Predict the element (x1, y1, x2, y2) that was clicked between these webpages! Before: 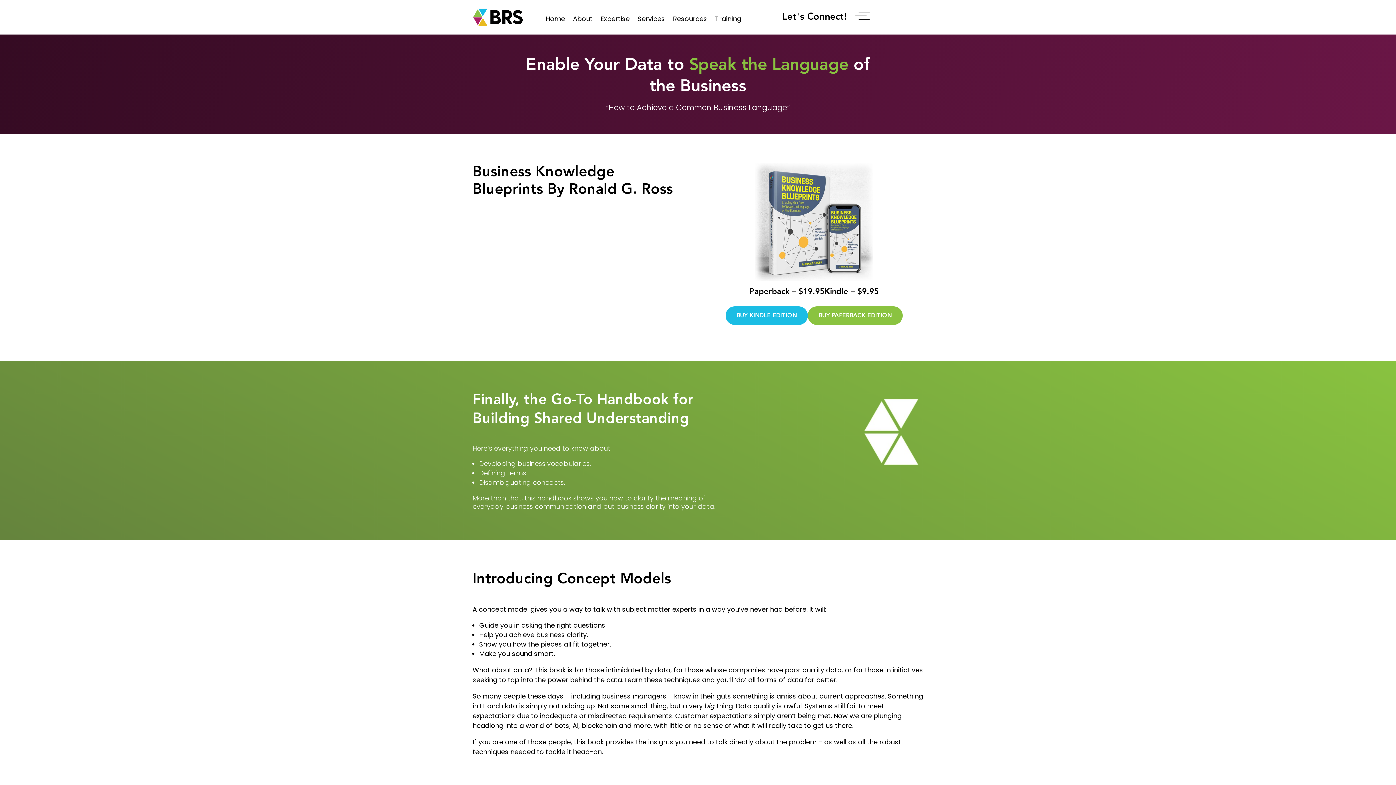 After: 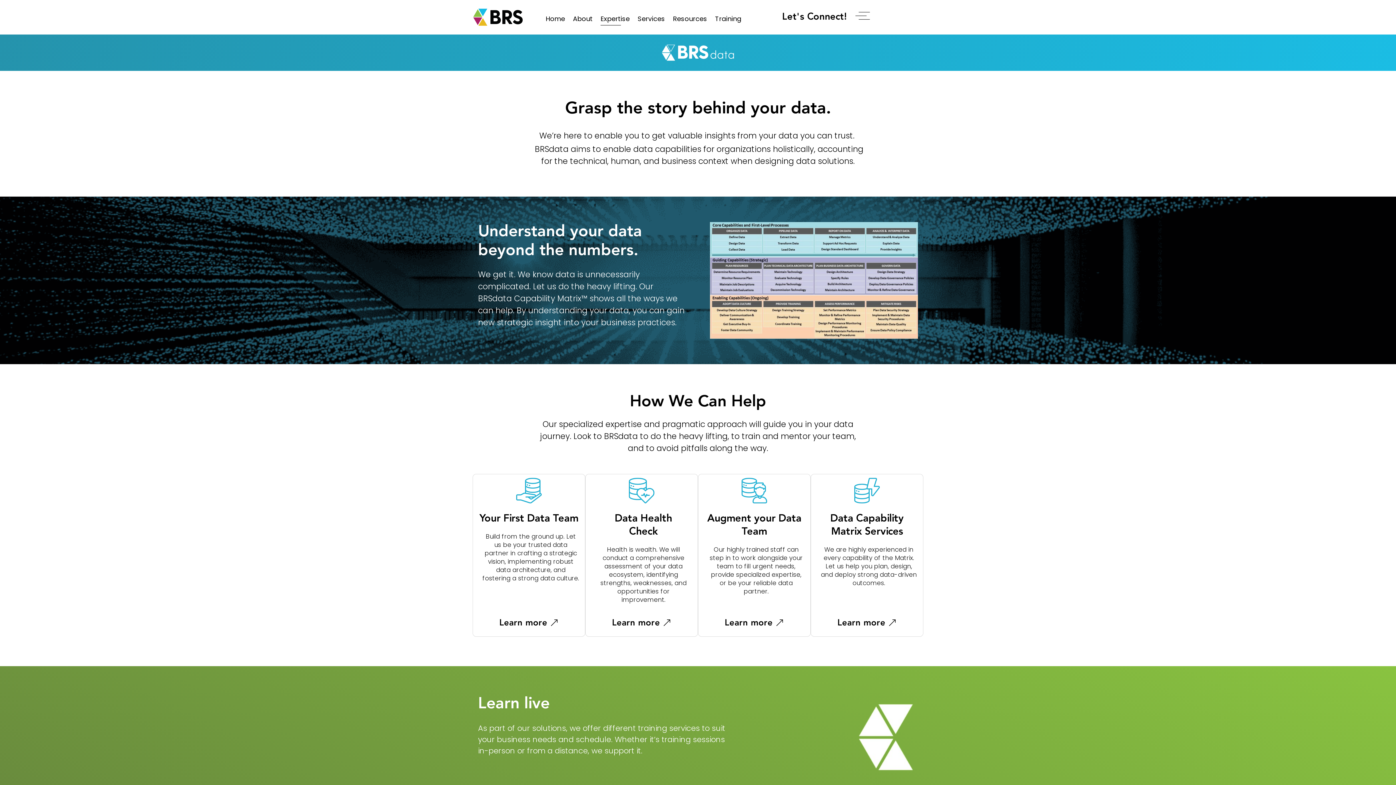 Action: label: Expertise bbox: (600, 9, 629, 29)